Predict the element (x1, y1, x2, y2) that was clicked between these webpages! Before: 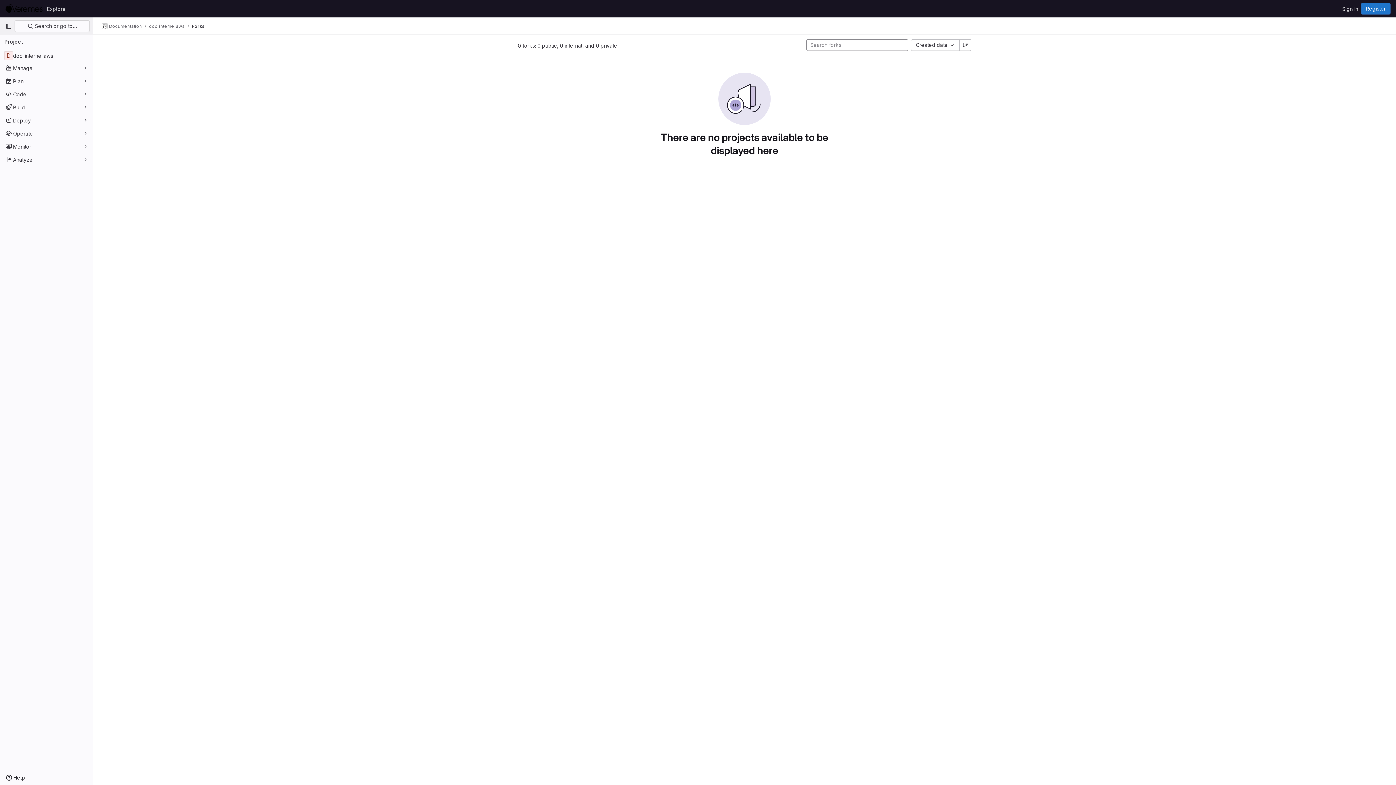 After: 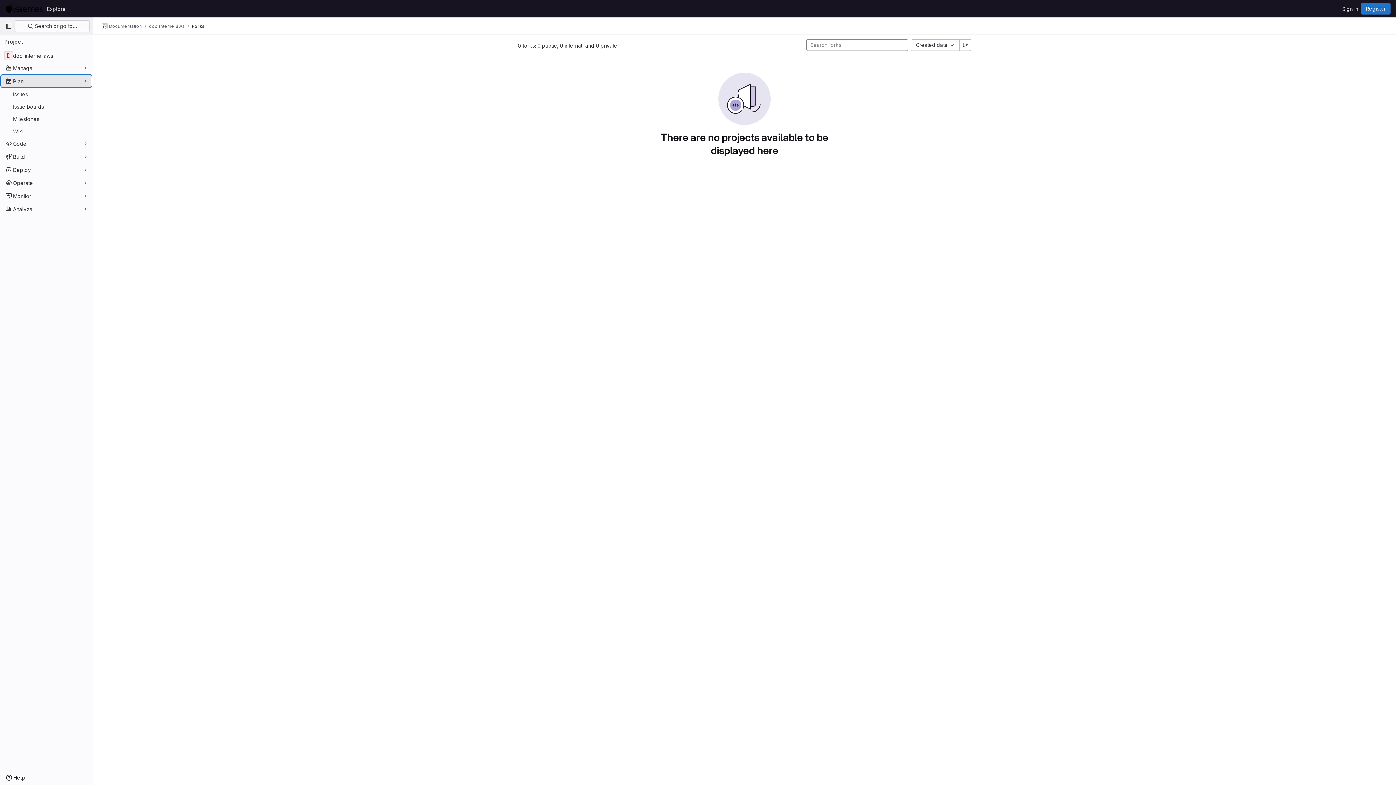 Action: bbox: (1, 75, 91, 86) label: Plan